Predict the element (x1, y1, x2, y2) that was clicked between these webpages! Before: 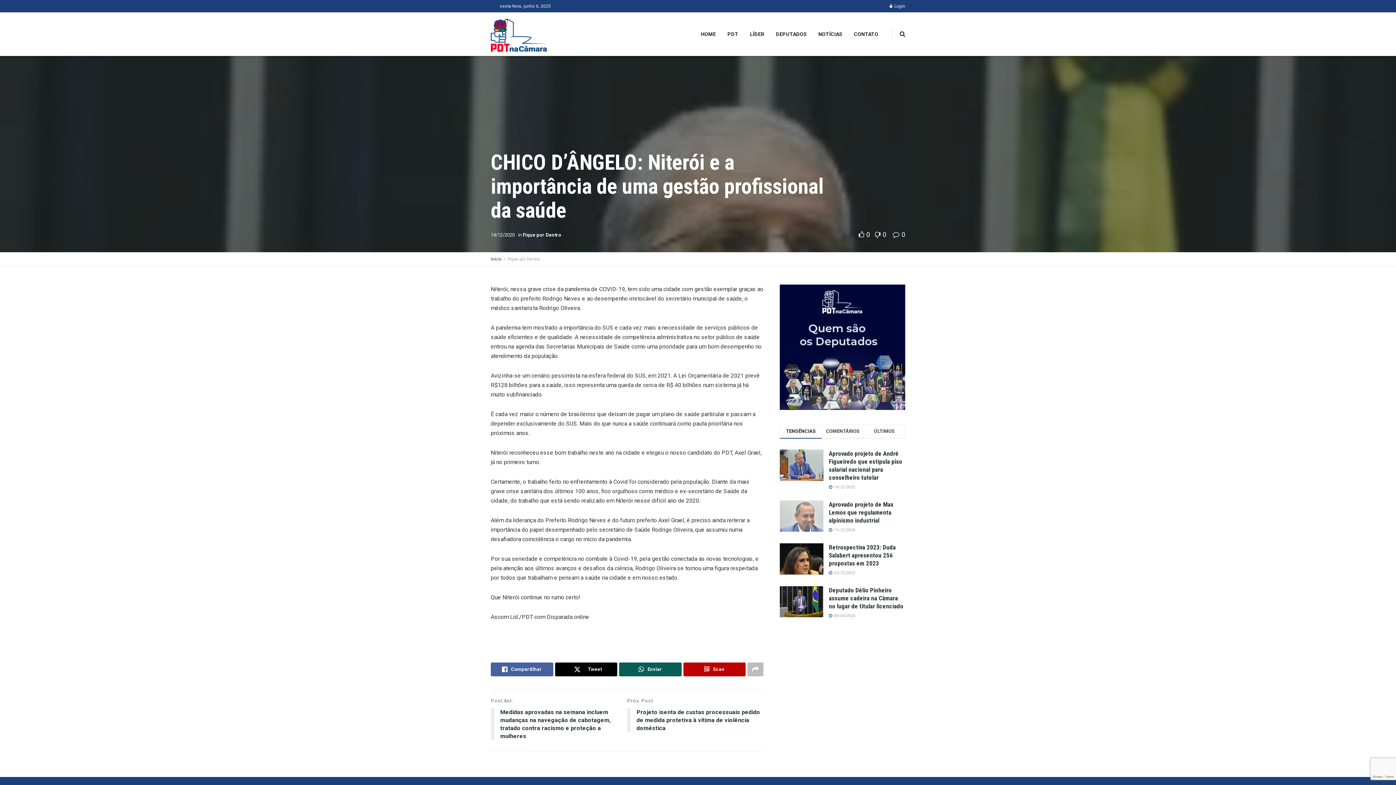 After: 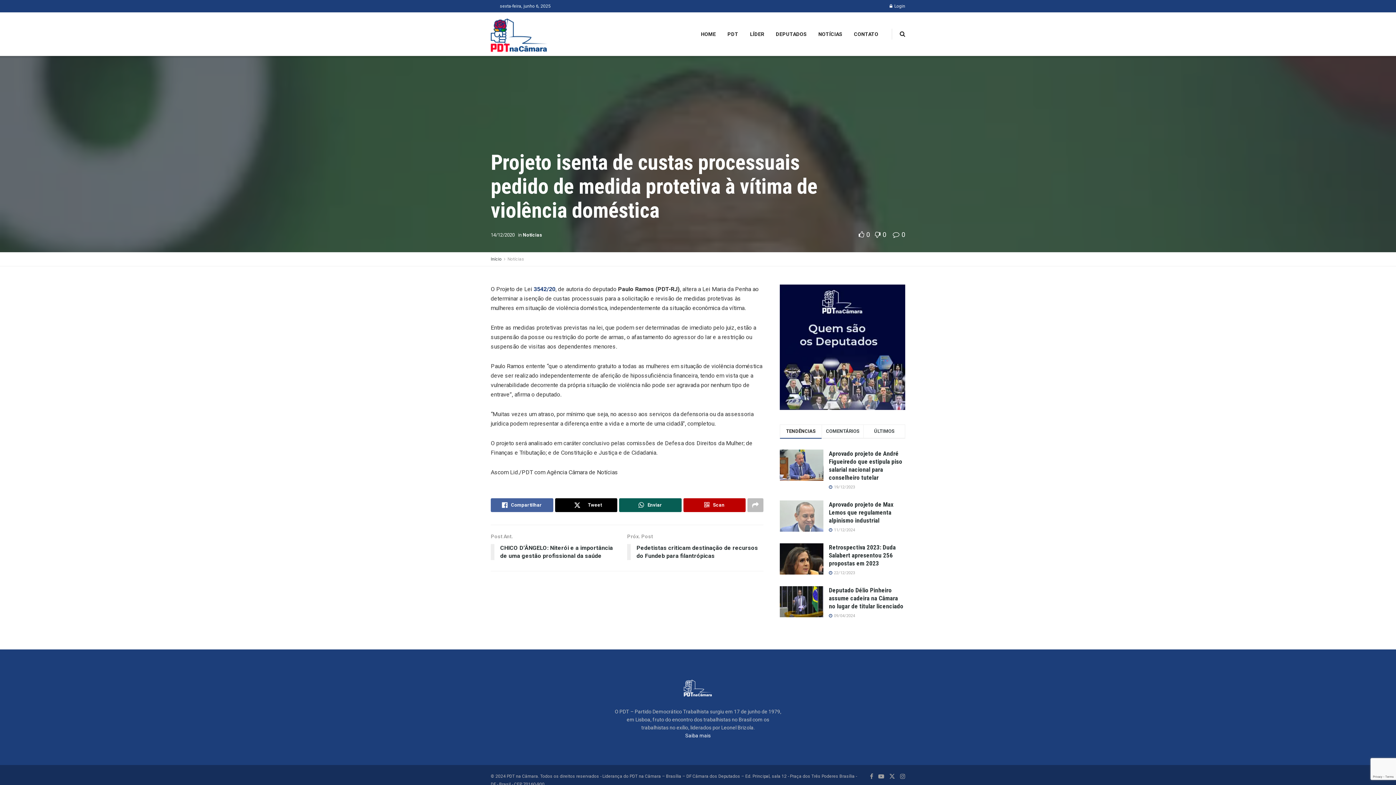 Action: label: Próx. Post
Projeto isenta de custas processuais pedido de medida protetiva à vítima de violência doméstica bbox: (627, 697, 763, 736)